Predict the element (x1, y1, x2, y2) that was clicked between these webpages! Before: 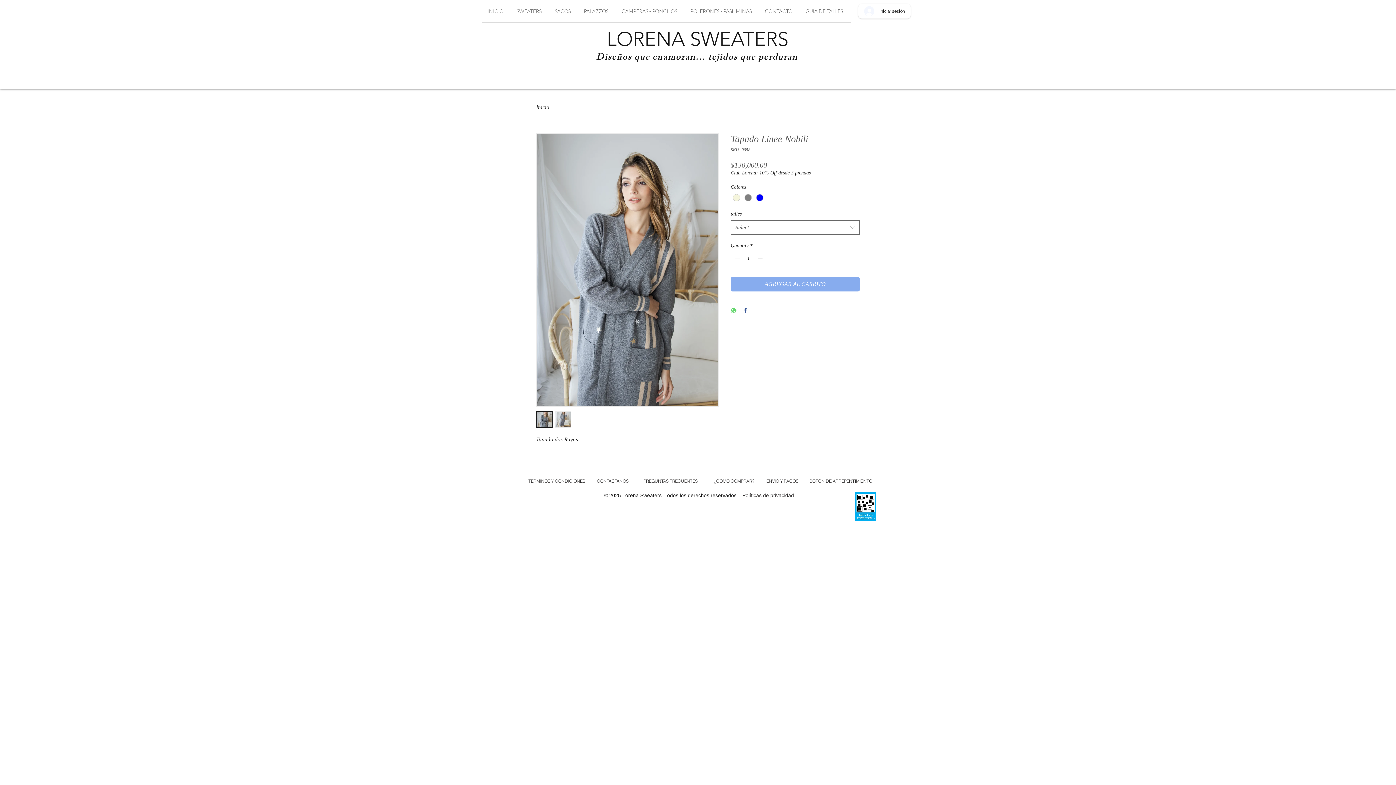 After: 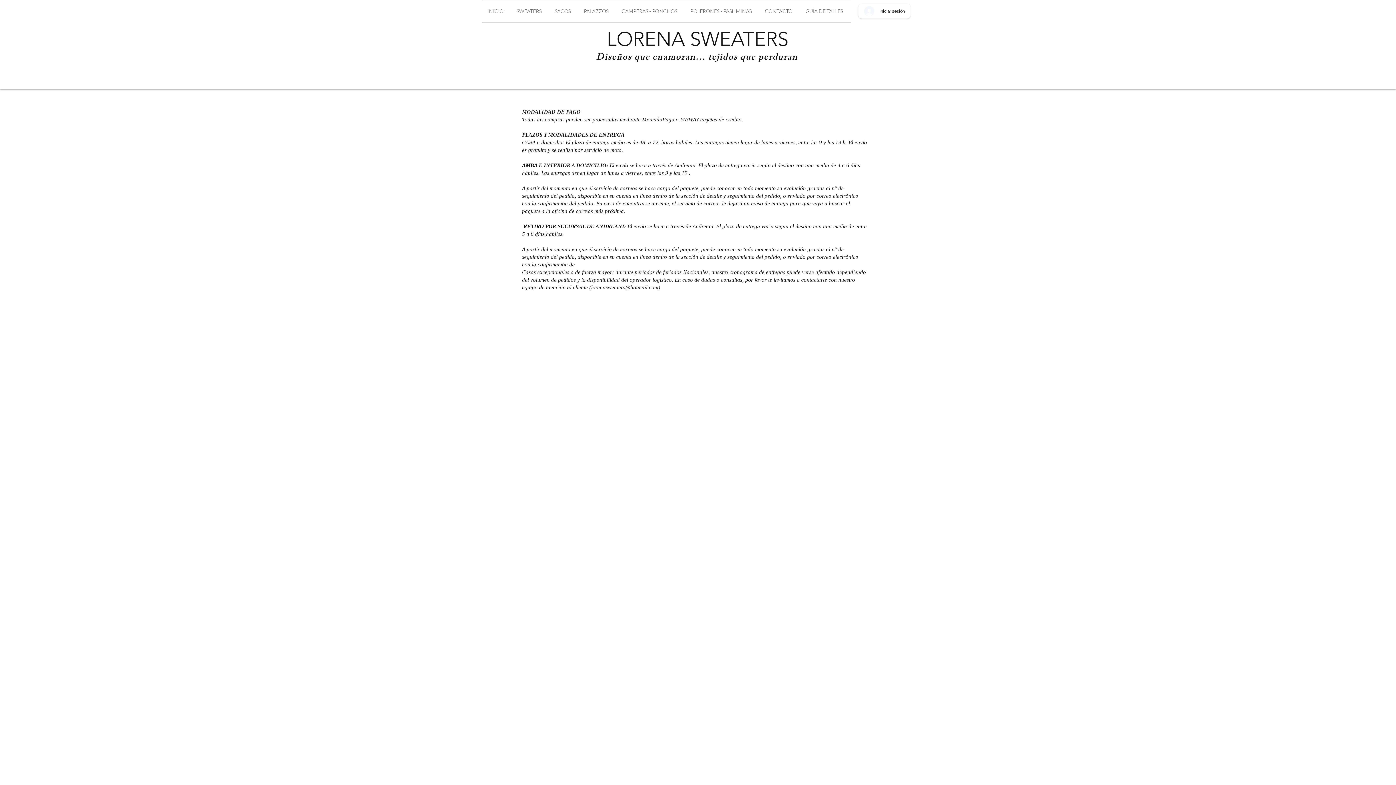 Action: bbox: (760, 470, 804, 491) label: ENVÍO Y PAGOS